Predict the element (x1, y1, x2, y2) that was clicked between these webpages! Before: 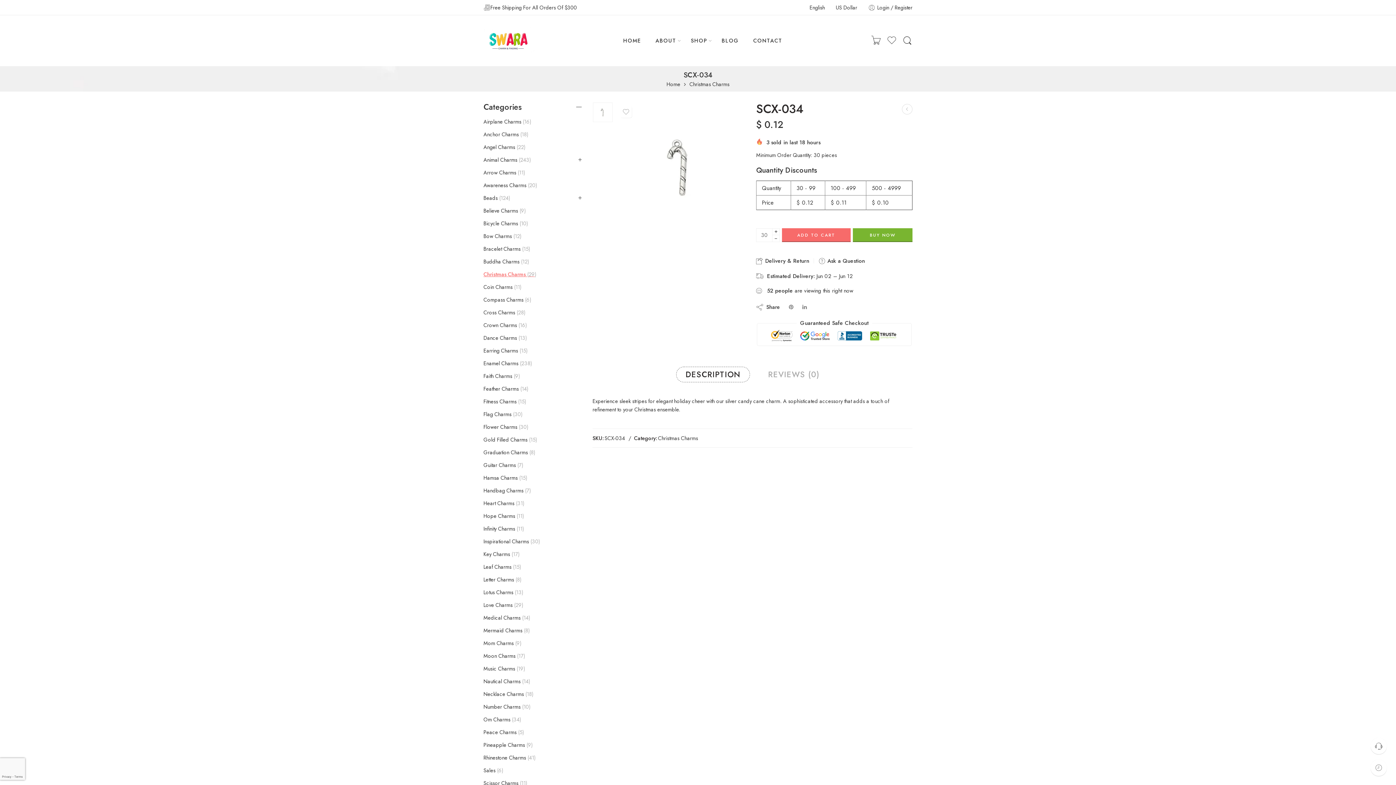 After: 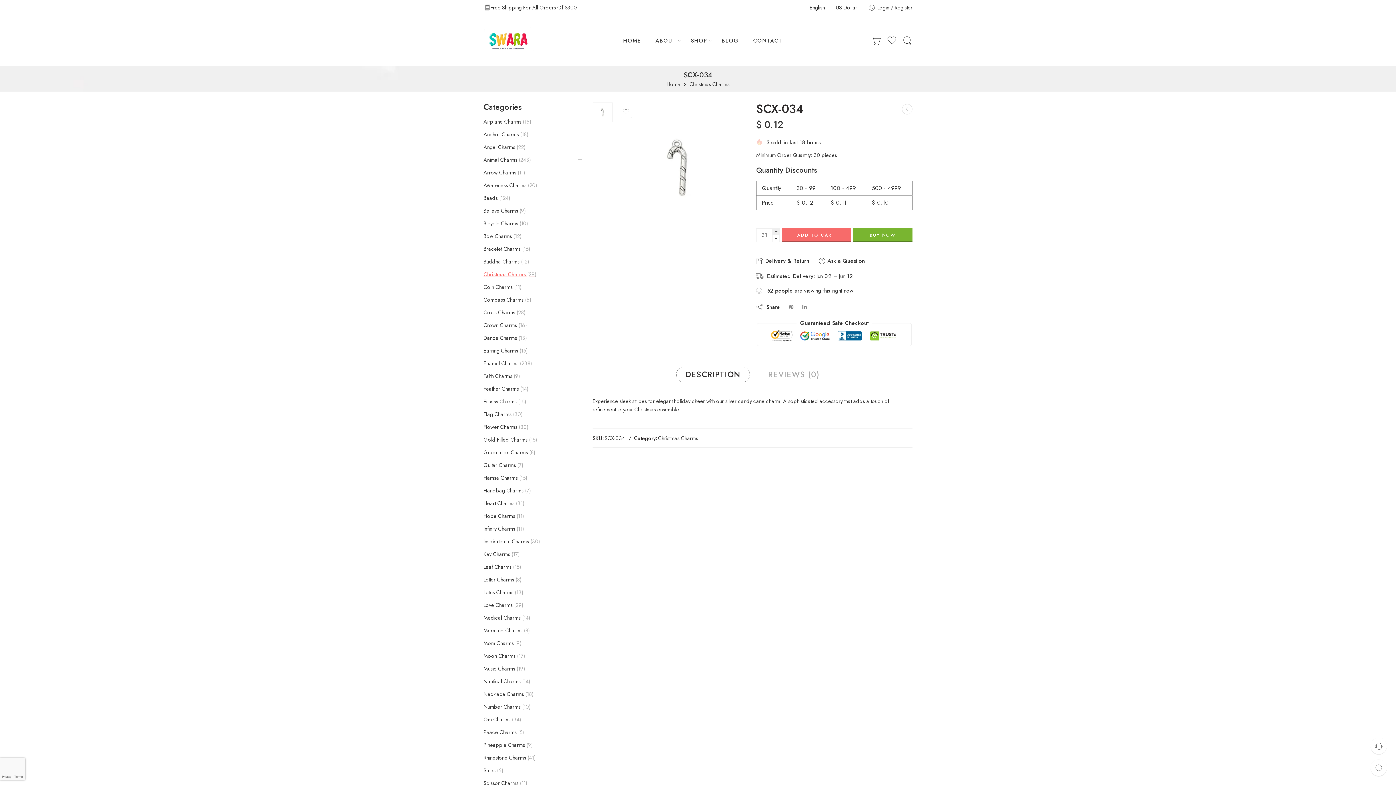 Action: bbox: (772, 228, 780, 235) label: +